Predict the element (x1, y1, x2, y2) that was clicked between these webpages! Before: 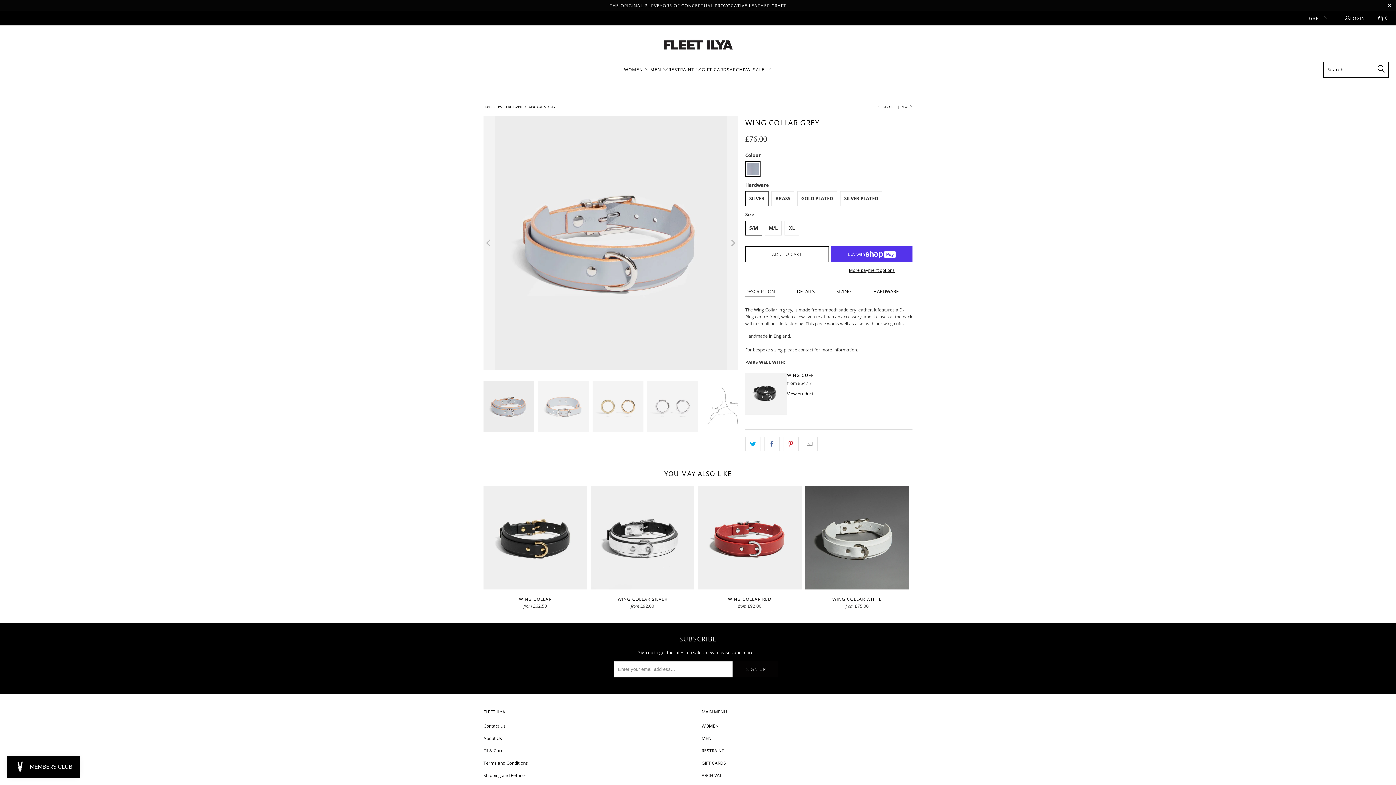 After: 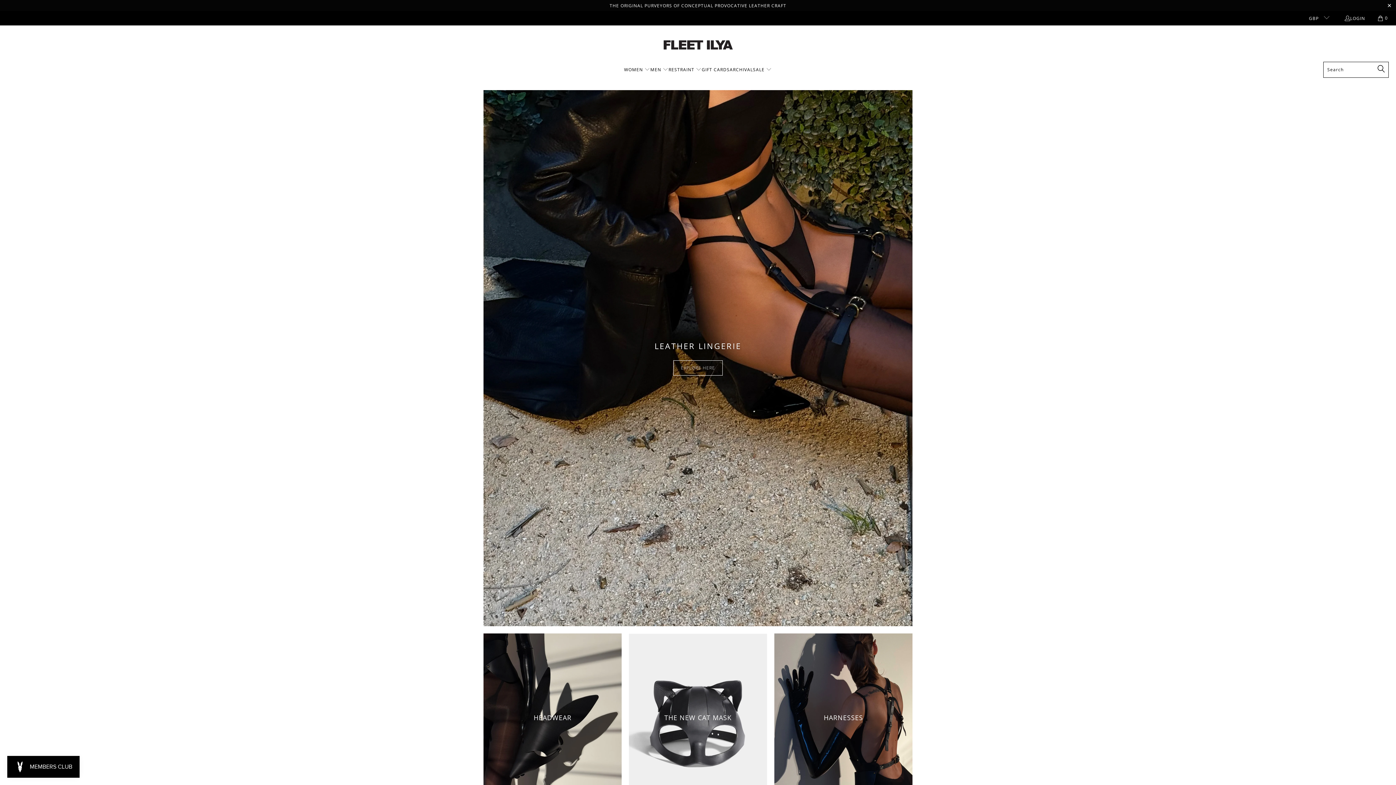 Action: label: HOME bbox: (483, 104, 492, 108)